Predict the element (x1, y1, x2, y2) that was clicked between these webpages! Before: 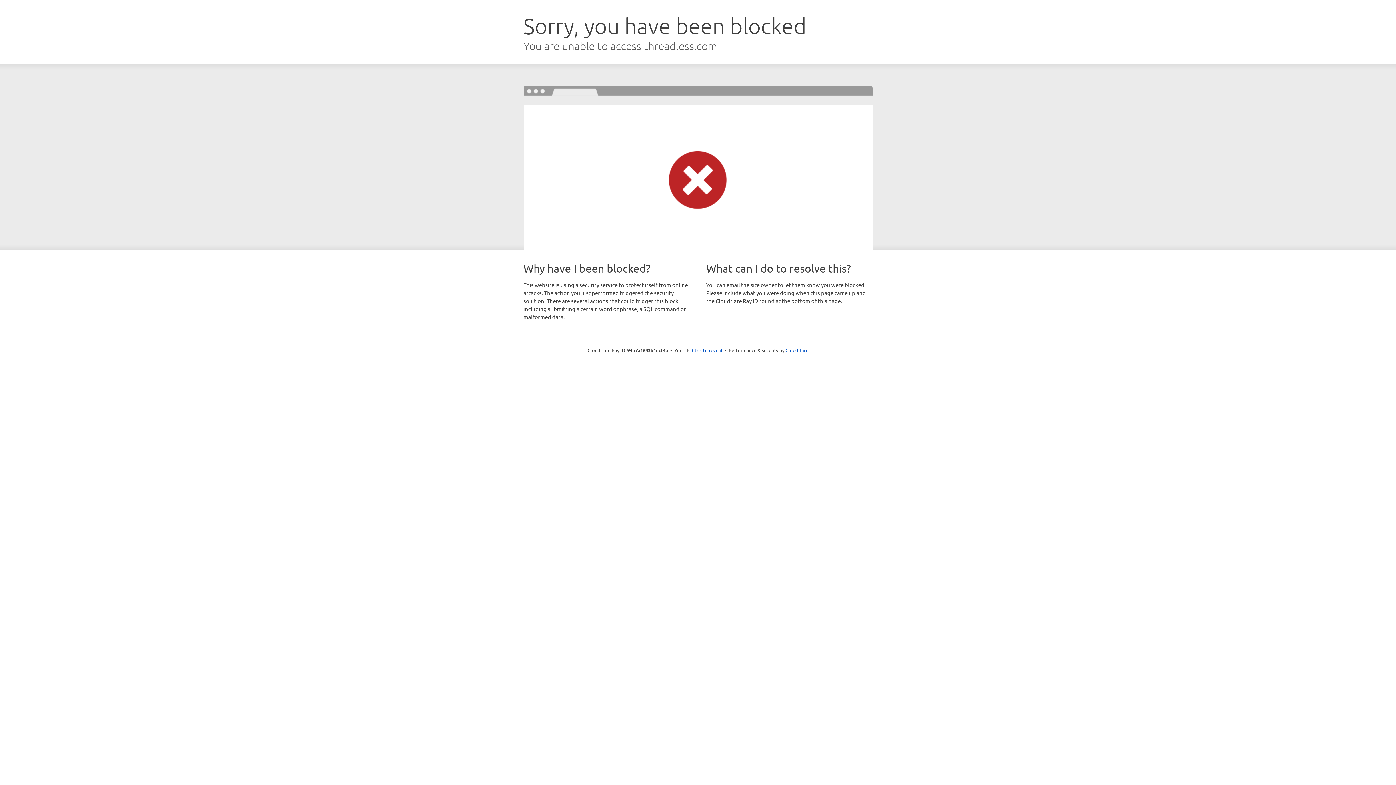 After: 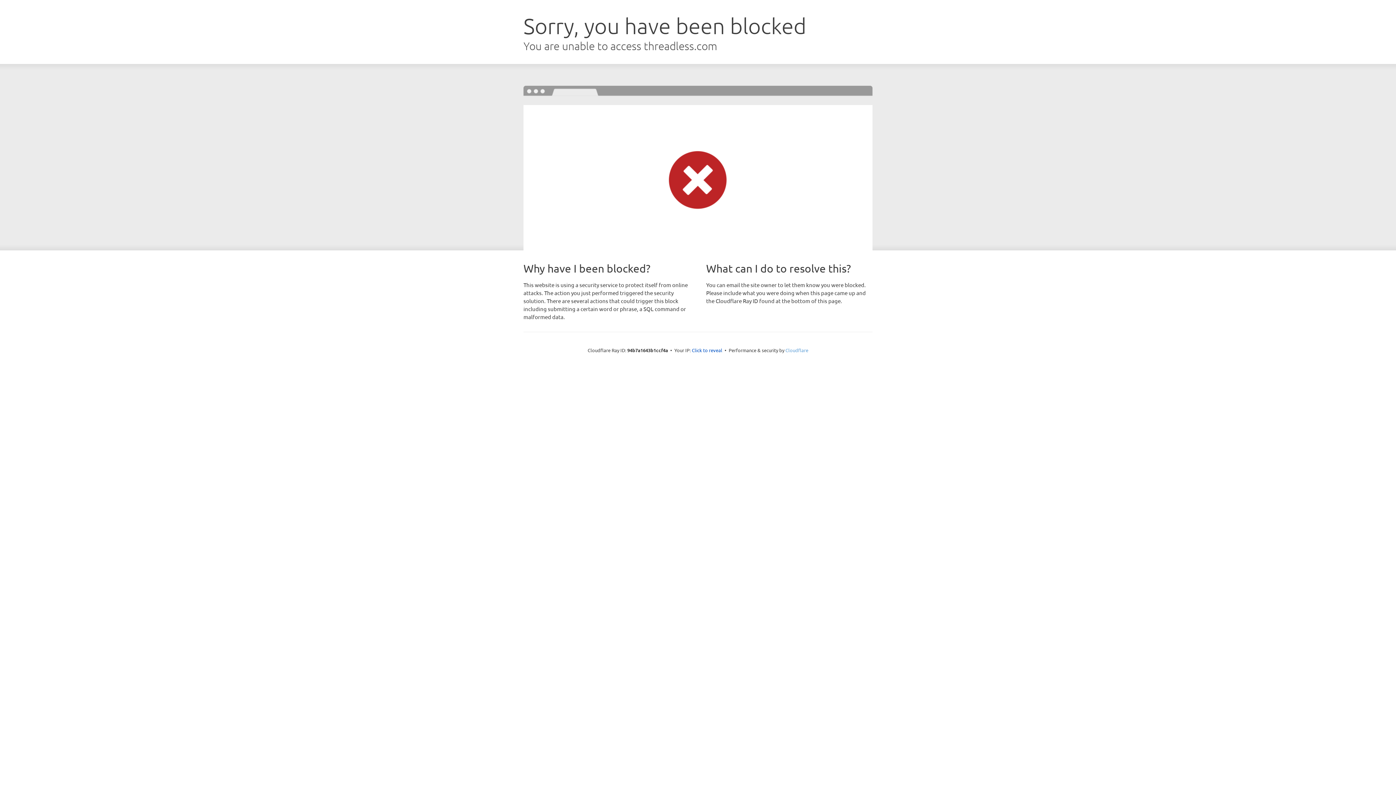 Action: label: Cloudflare bbox: (785, 347, 808, 353)